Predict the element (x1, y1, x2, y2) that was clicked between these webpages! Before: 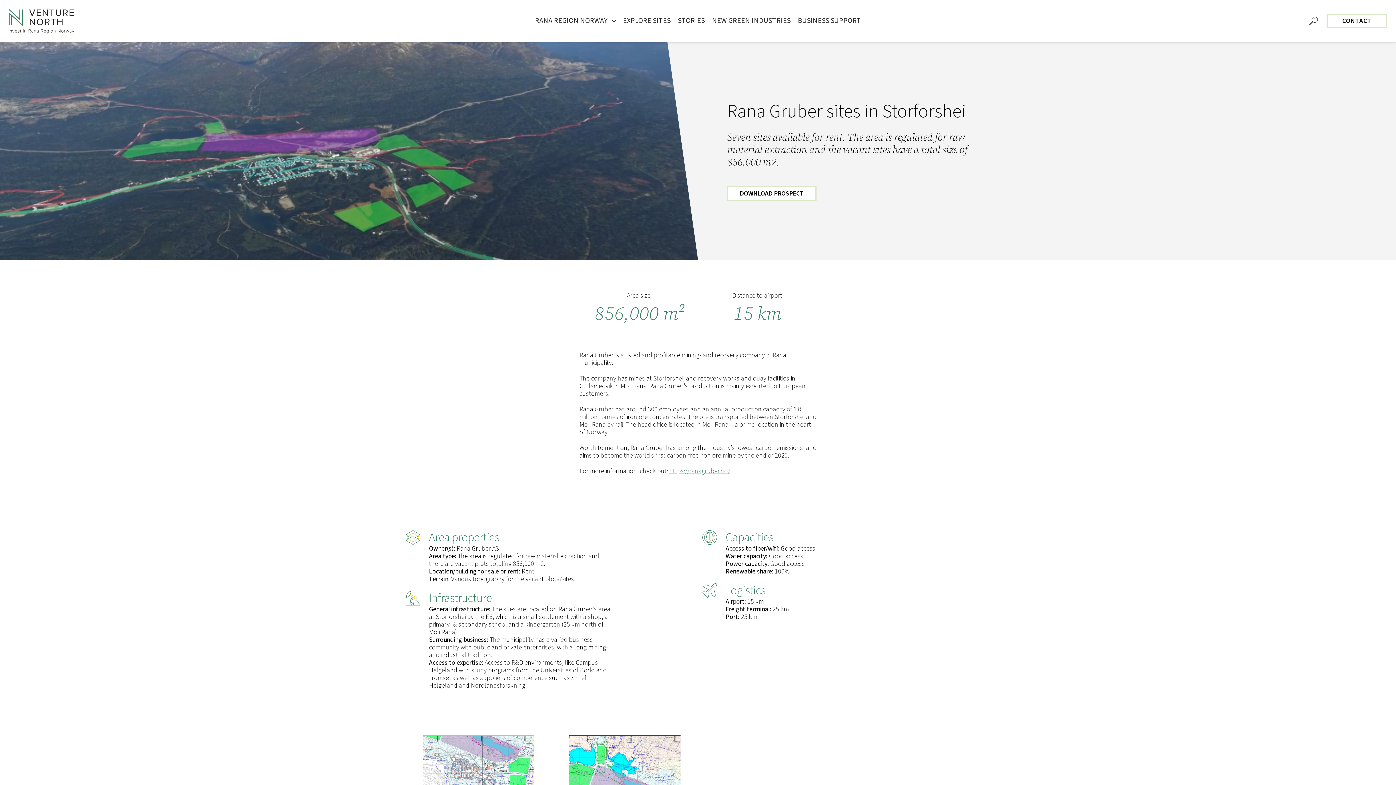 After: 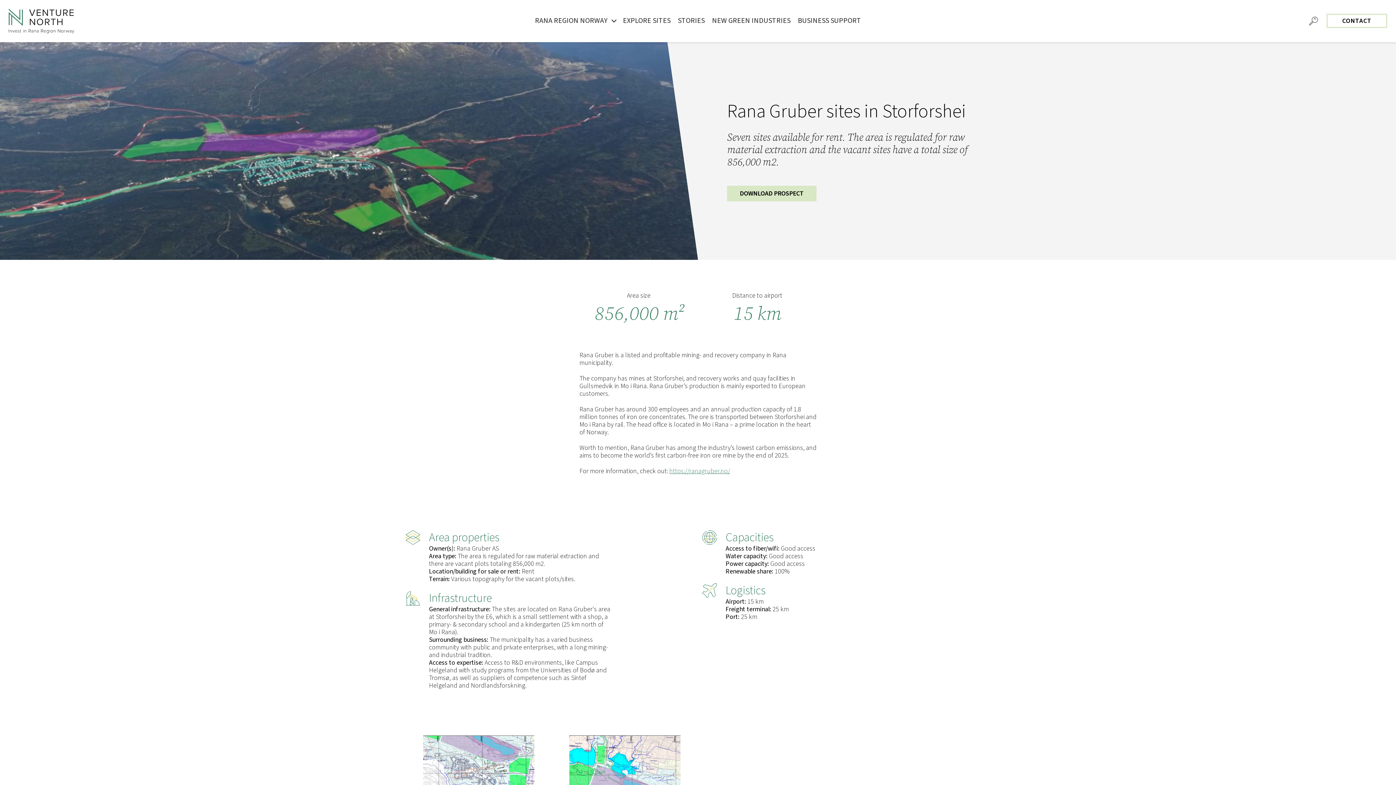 Action: bbox: (727, 185, 816, 201) label: DOWNLOAD PROSPECT